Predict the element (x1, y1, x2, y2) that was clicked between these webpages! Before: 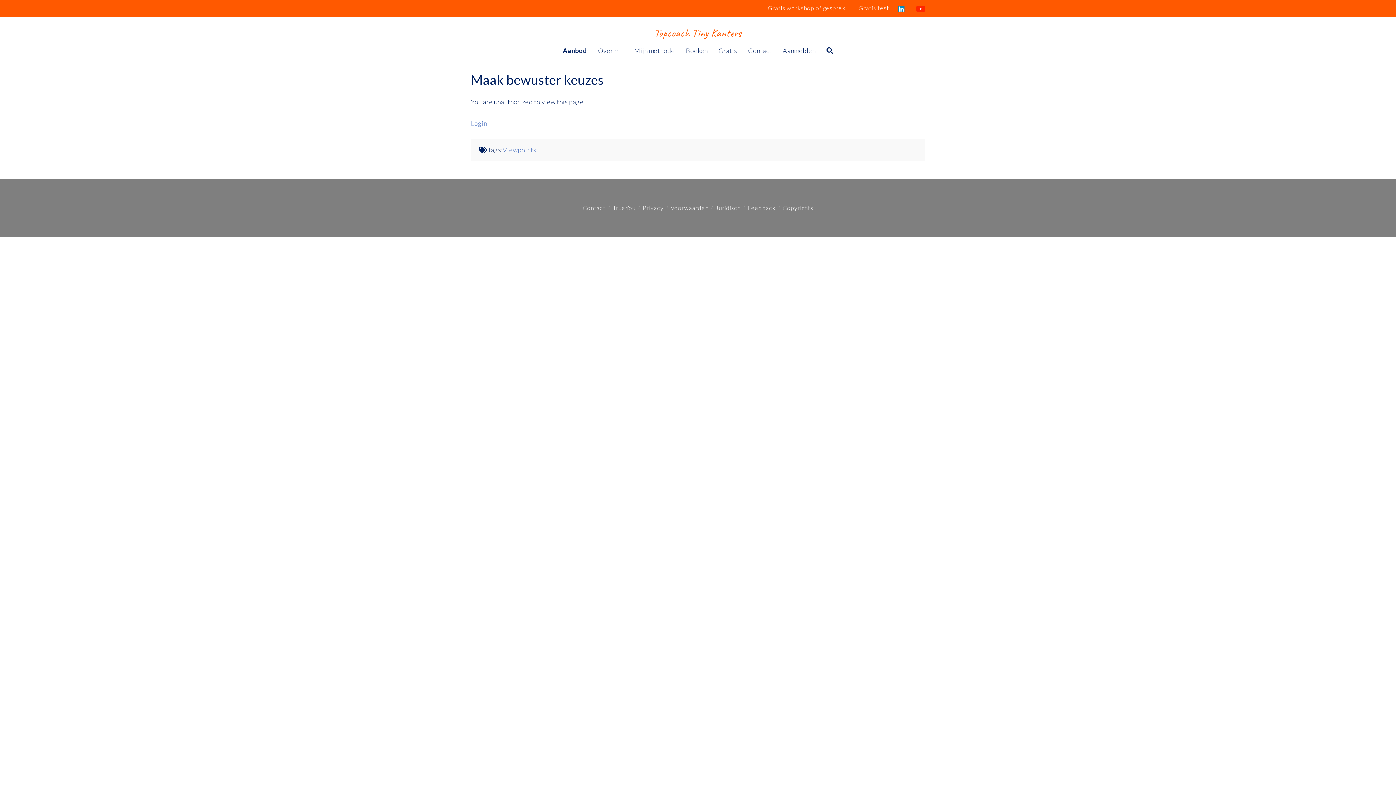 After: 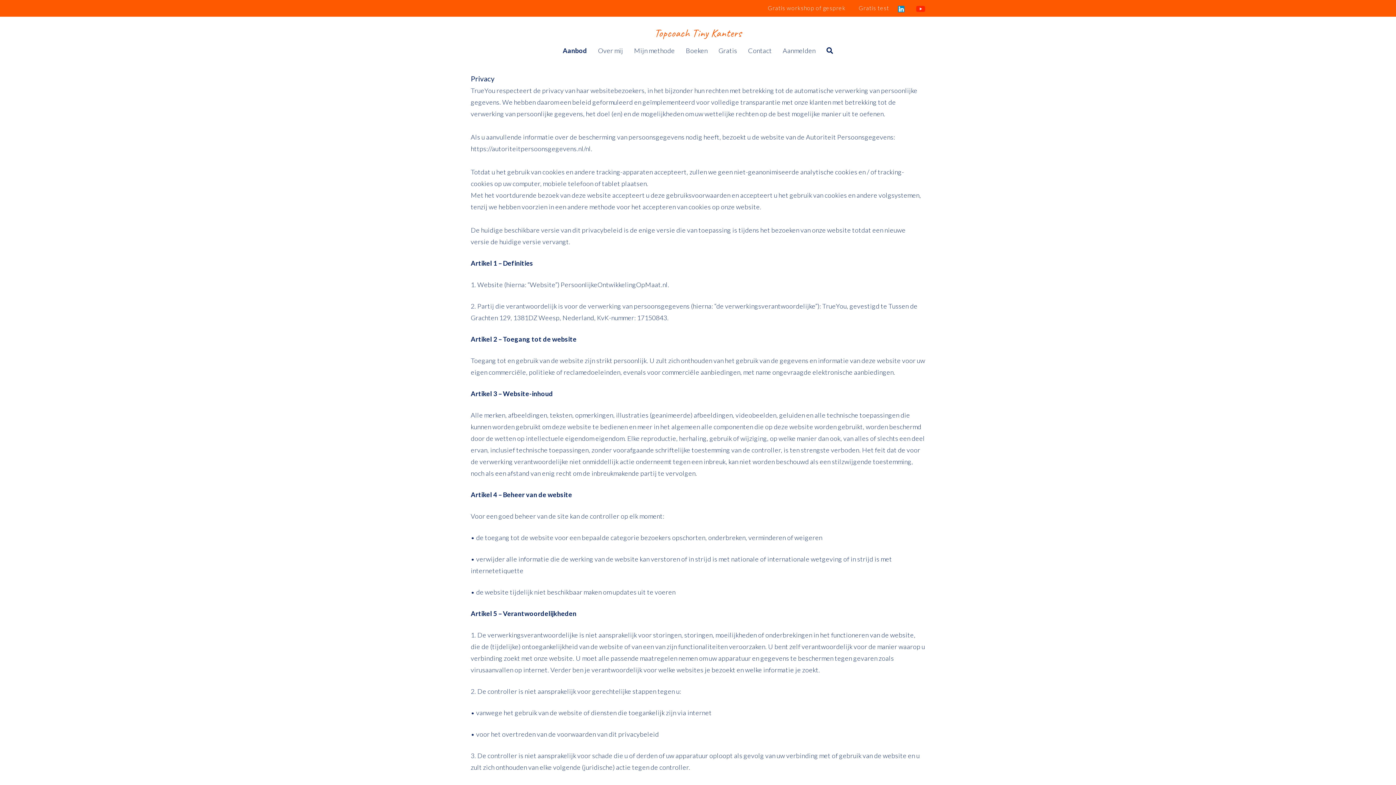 Action: label: Privacy bbox: (642, 204, 663, 211)